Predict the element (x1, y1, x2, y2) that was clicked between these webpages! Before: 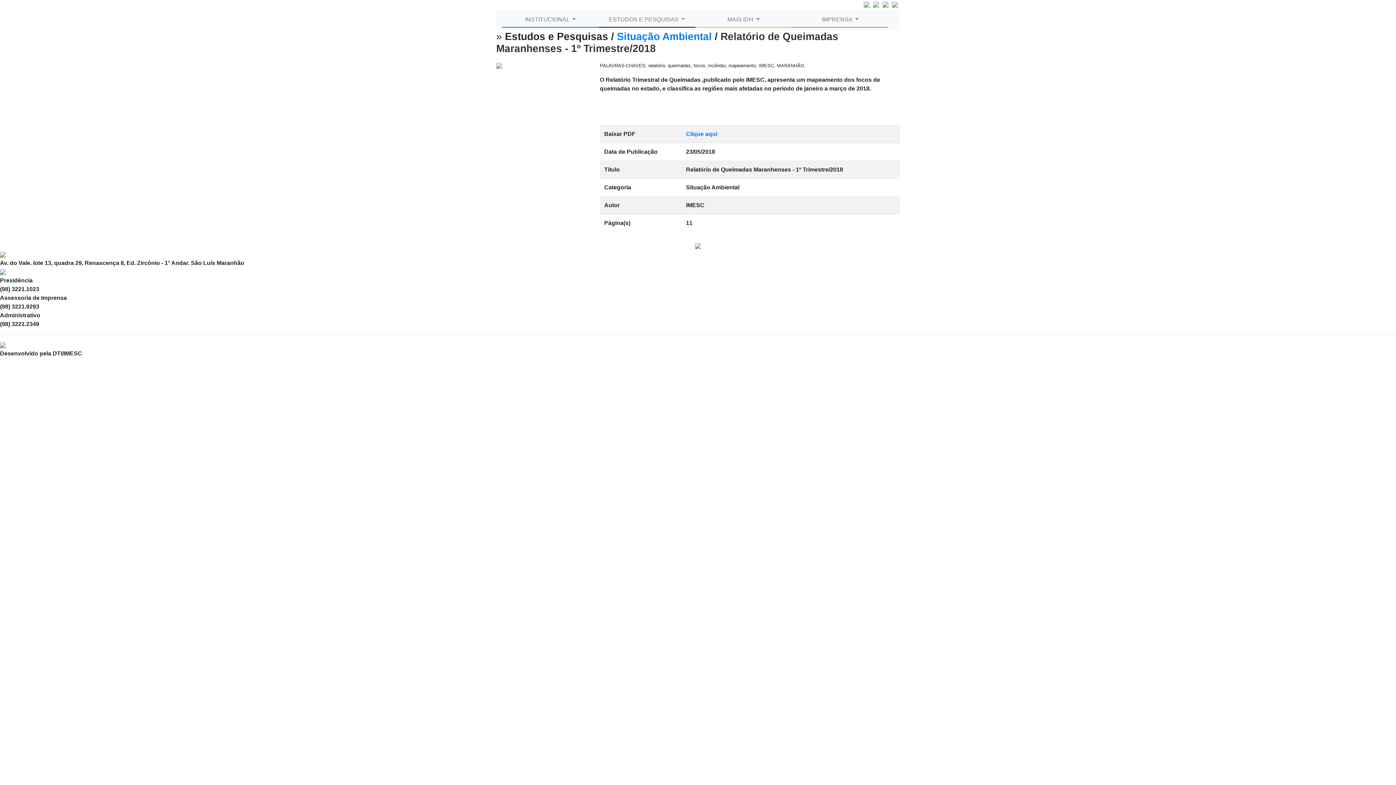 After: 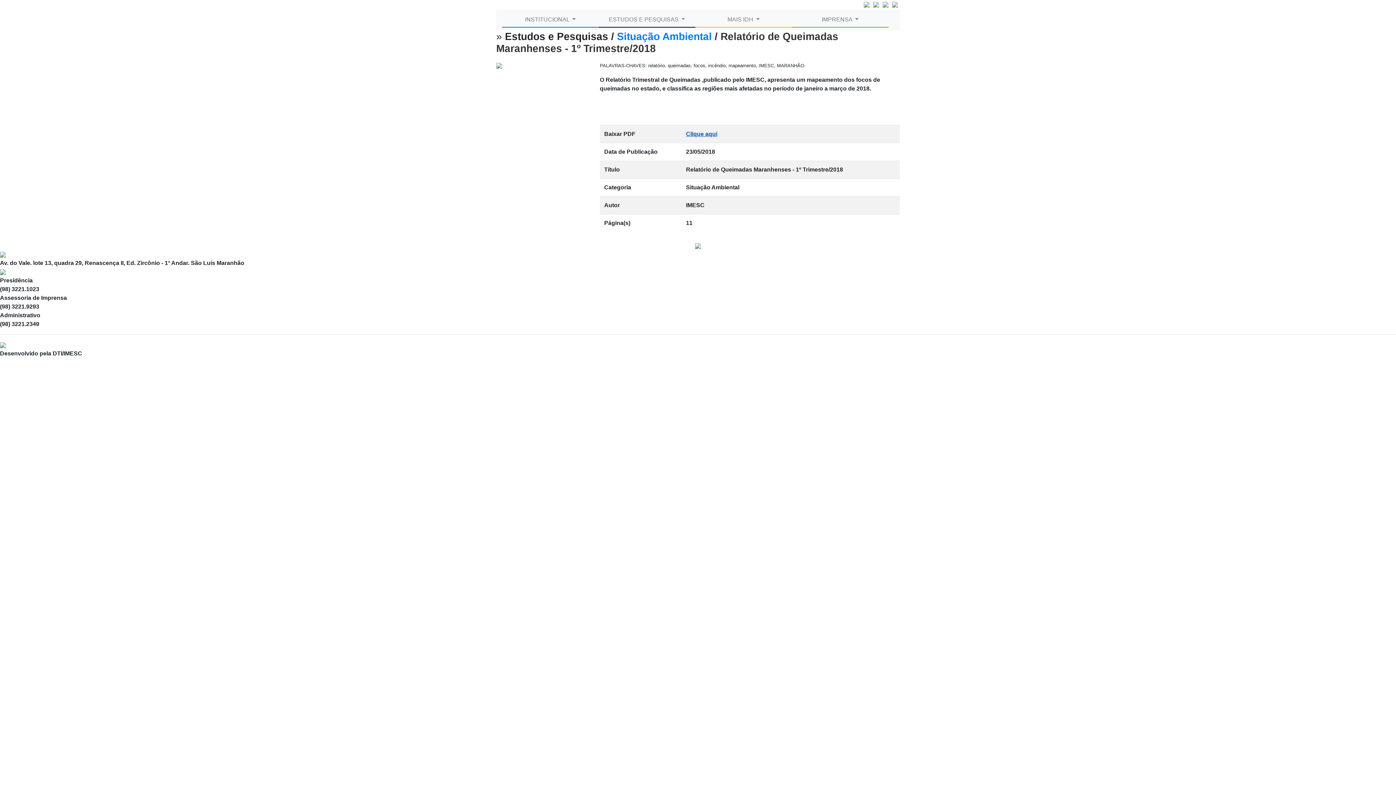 Action: label: Clique aqui bbox: (686, 130, 717, 137)